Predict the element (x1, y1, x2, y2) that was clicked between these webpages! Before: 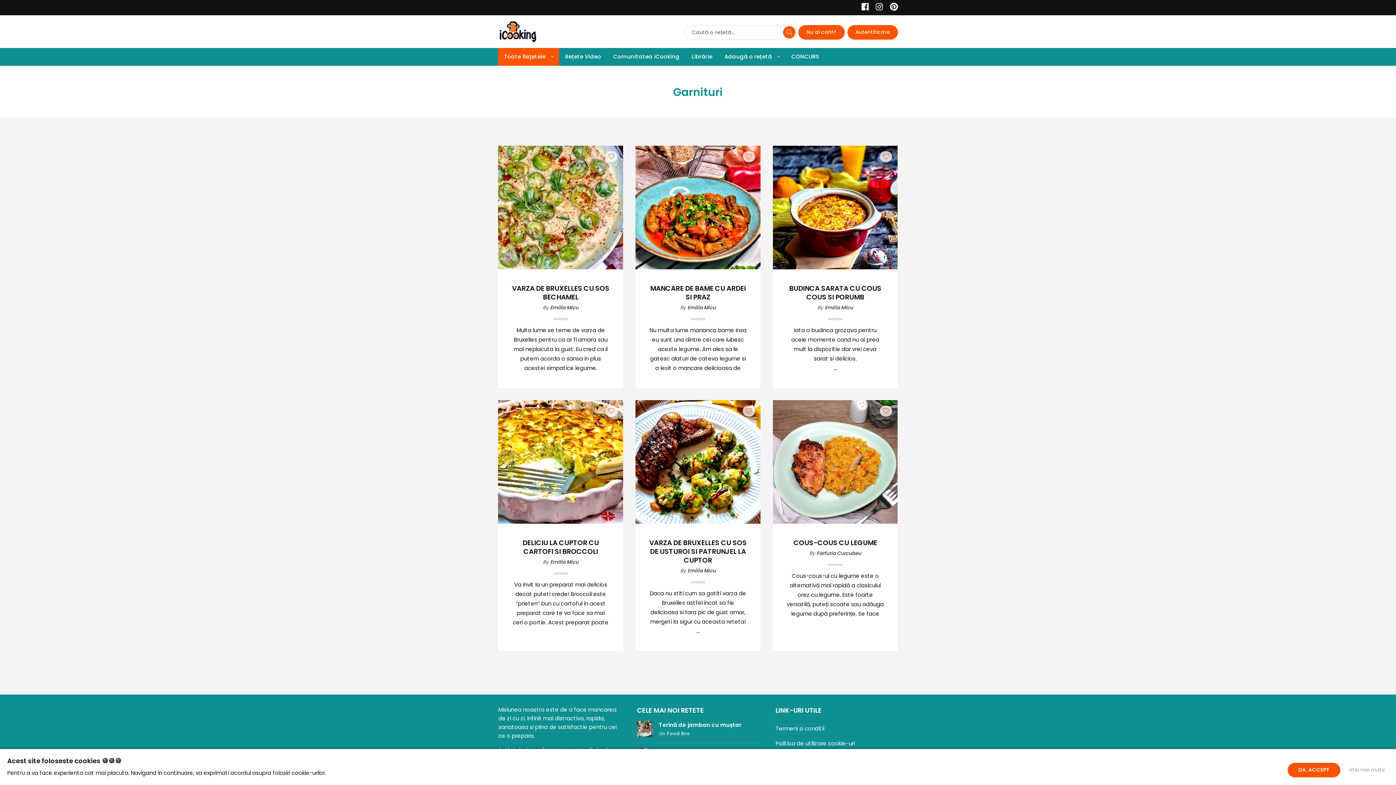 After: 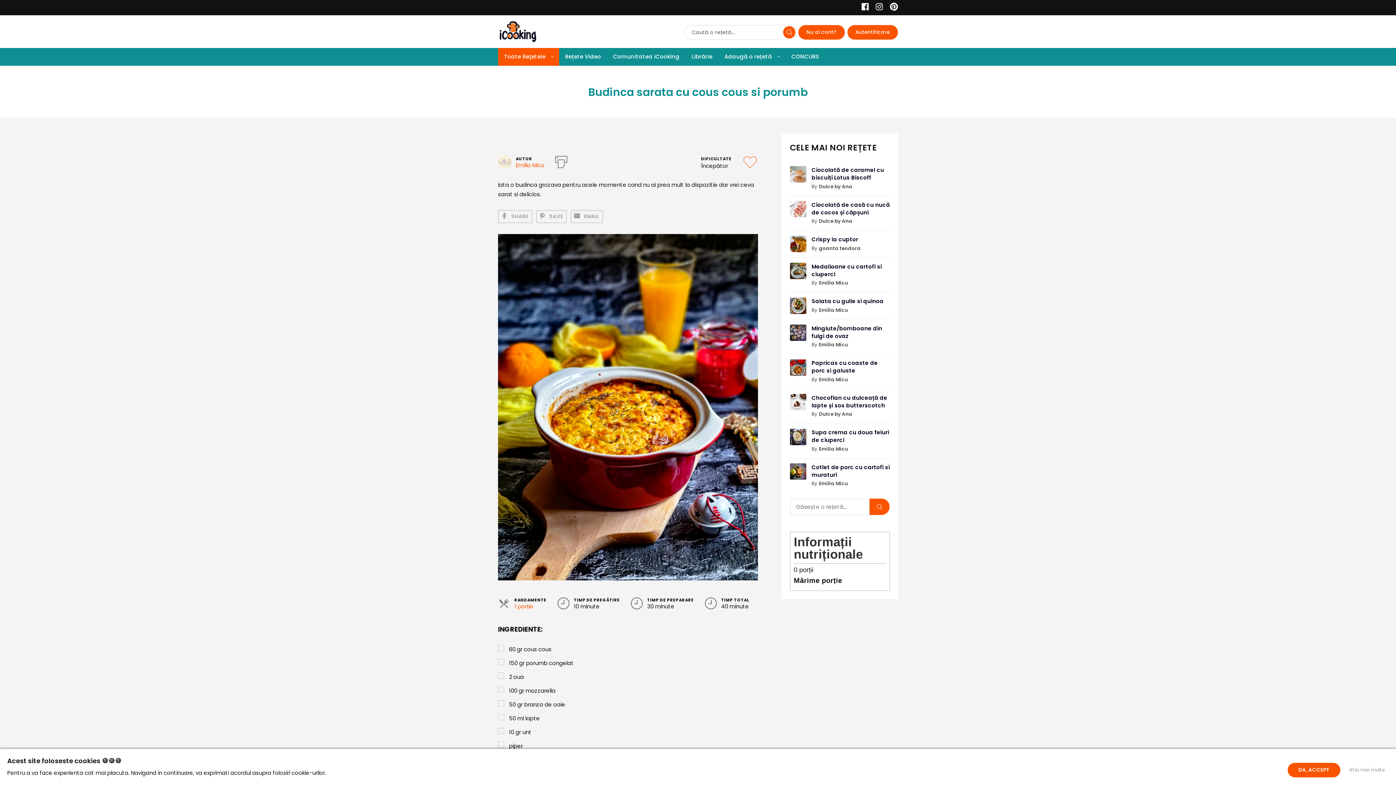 Action: label: BUDINCA SARATA CU COUS COUS SI PORUMB bbox: (786, 284, 884, 301)